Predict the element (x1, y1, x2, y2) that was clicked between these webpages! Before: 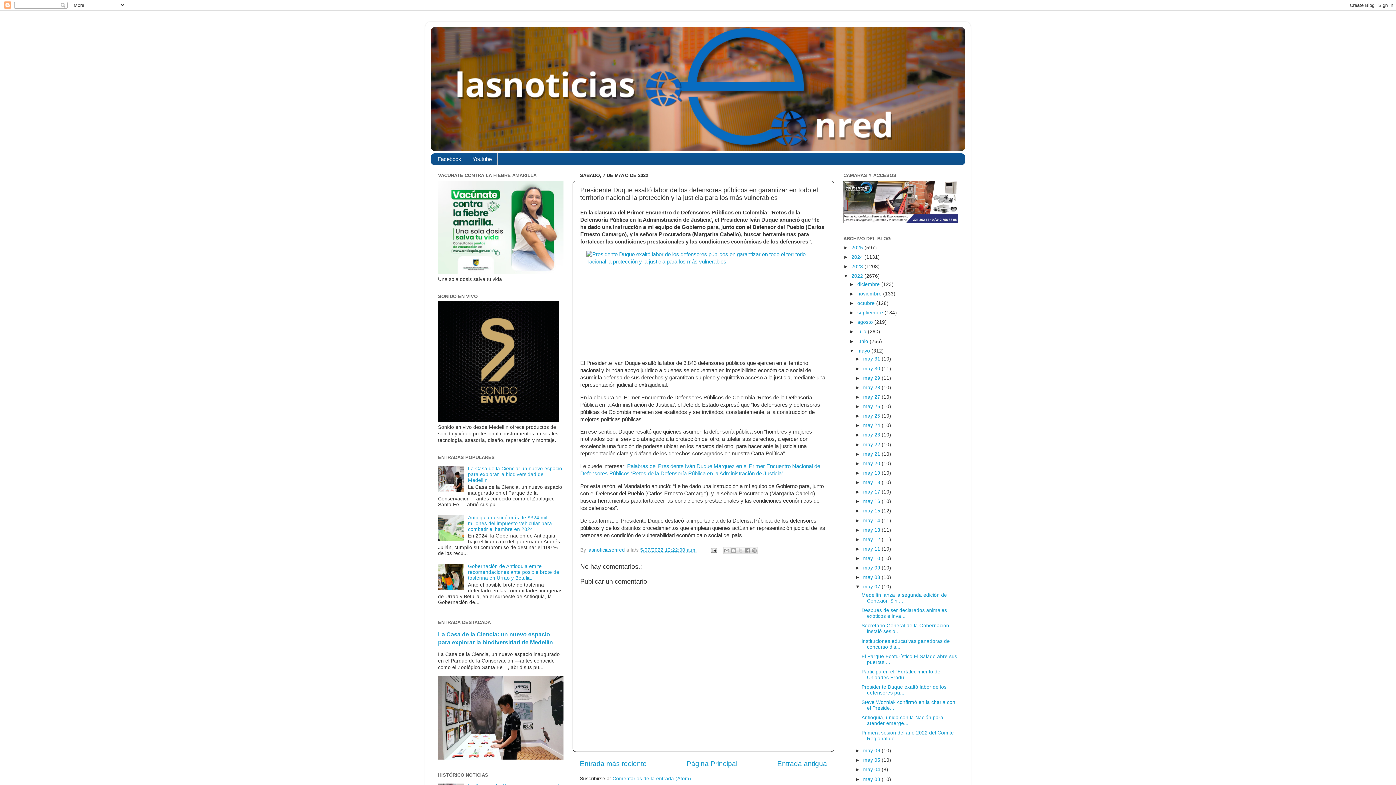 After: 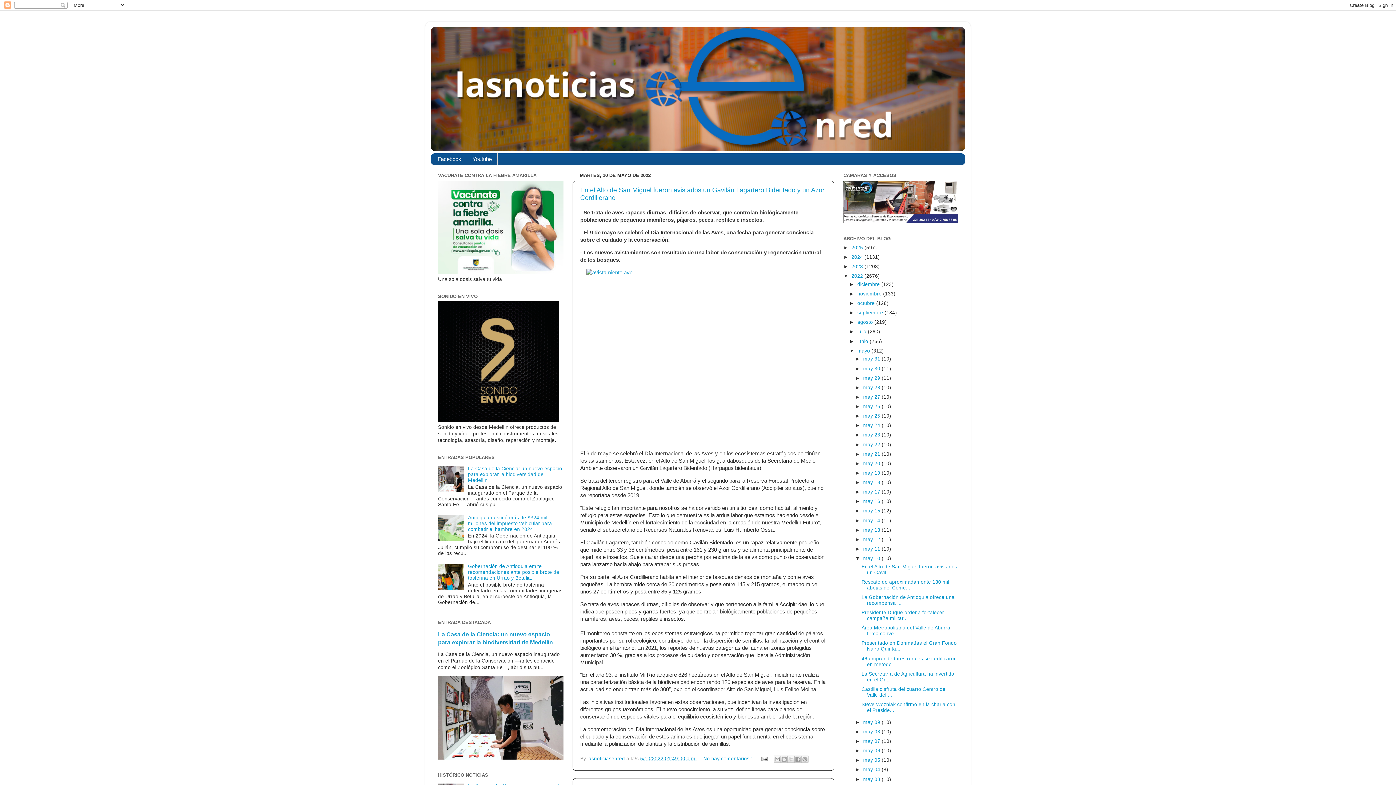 Action: bbox: (863, 556, 881, 561) label: may 10 